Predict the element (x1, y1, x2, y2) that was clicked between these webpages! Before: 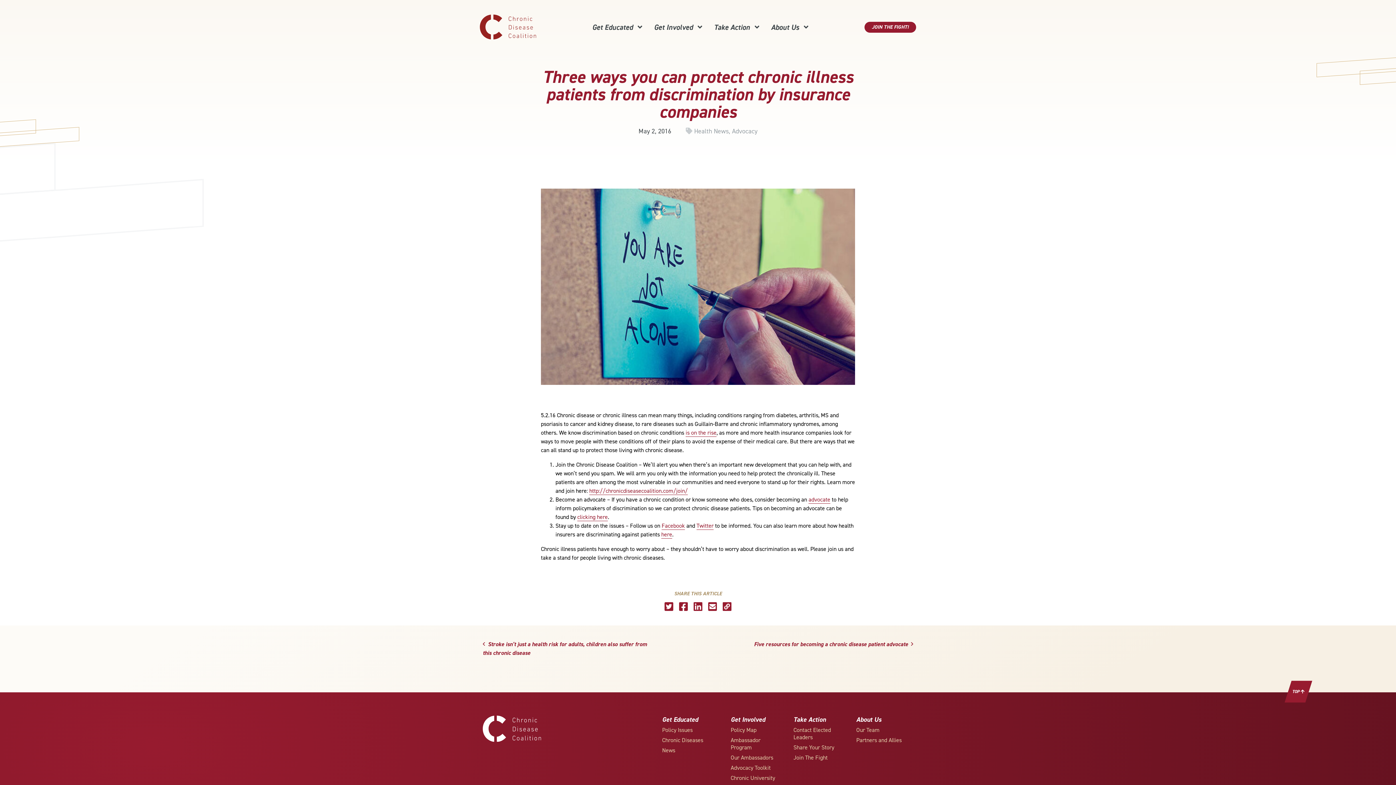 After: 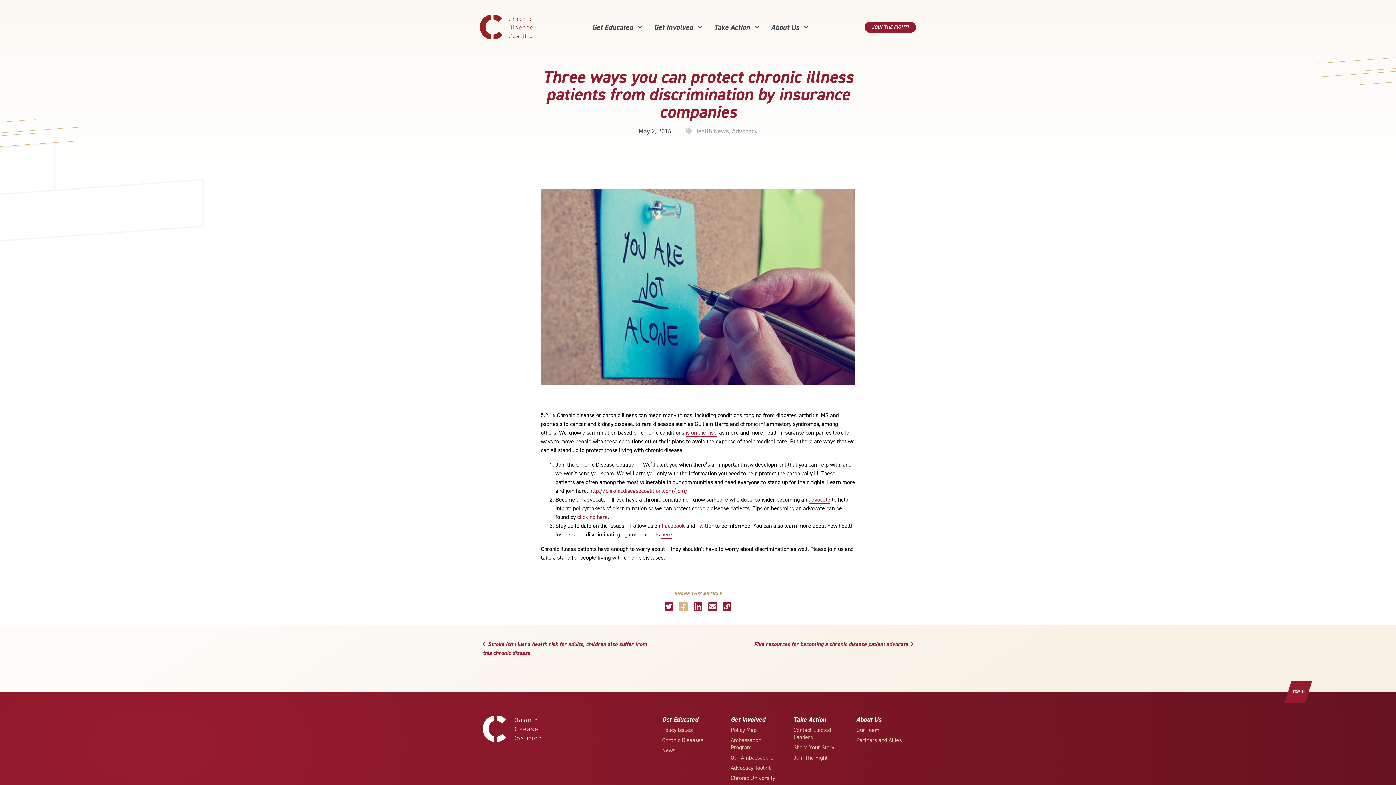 Action: bbox: (679, 602, 688, 611)